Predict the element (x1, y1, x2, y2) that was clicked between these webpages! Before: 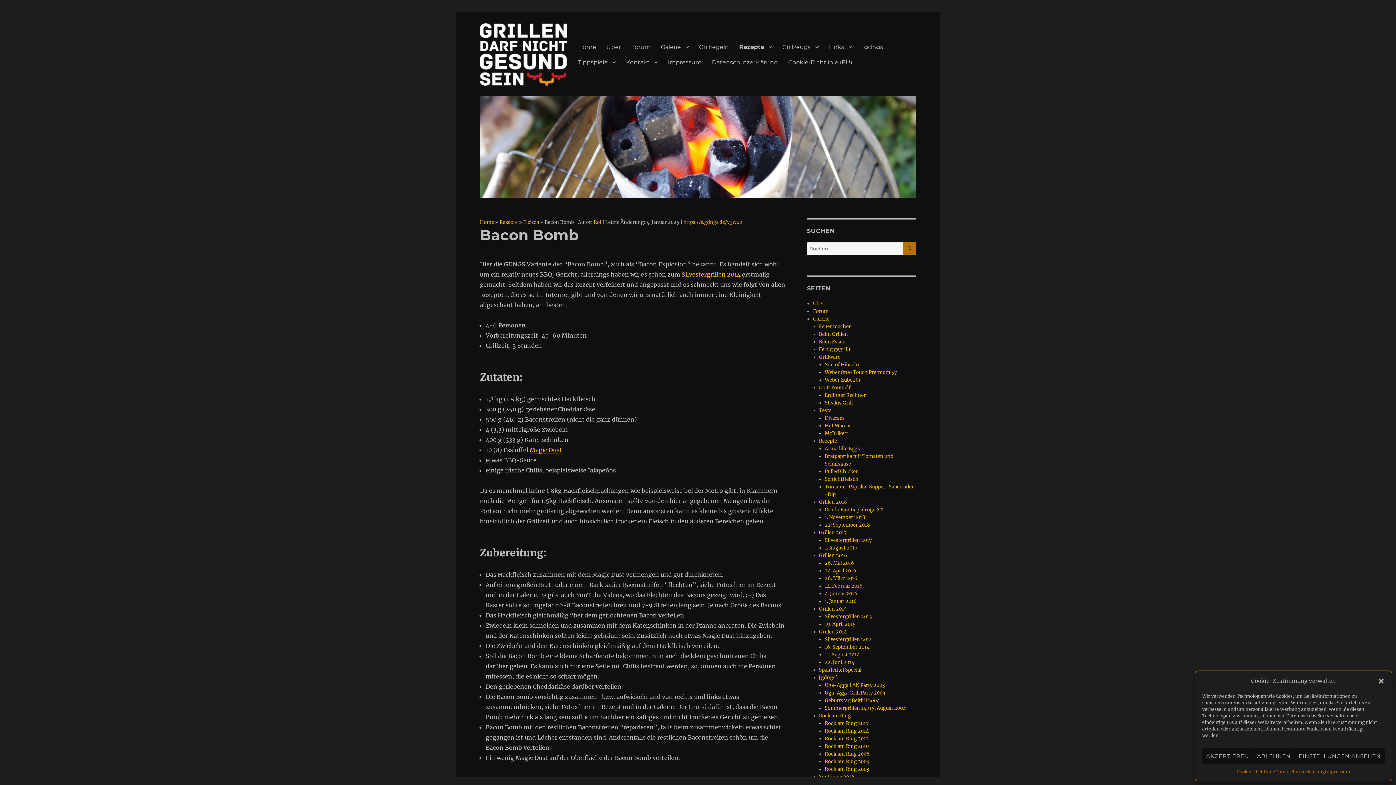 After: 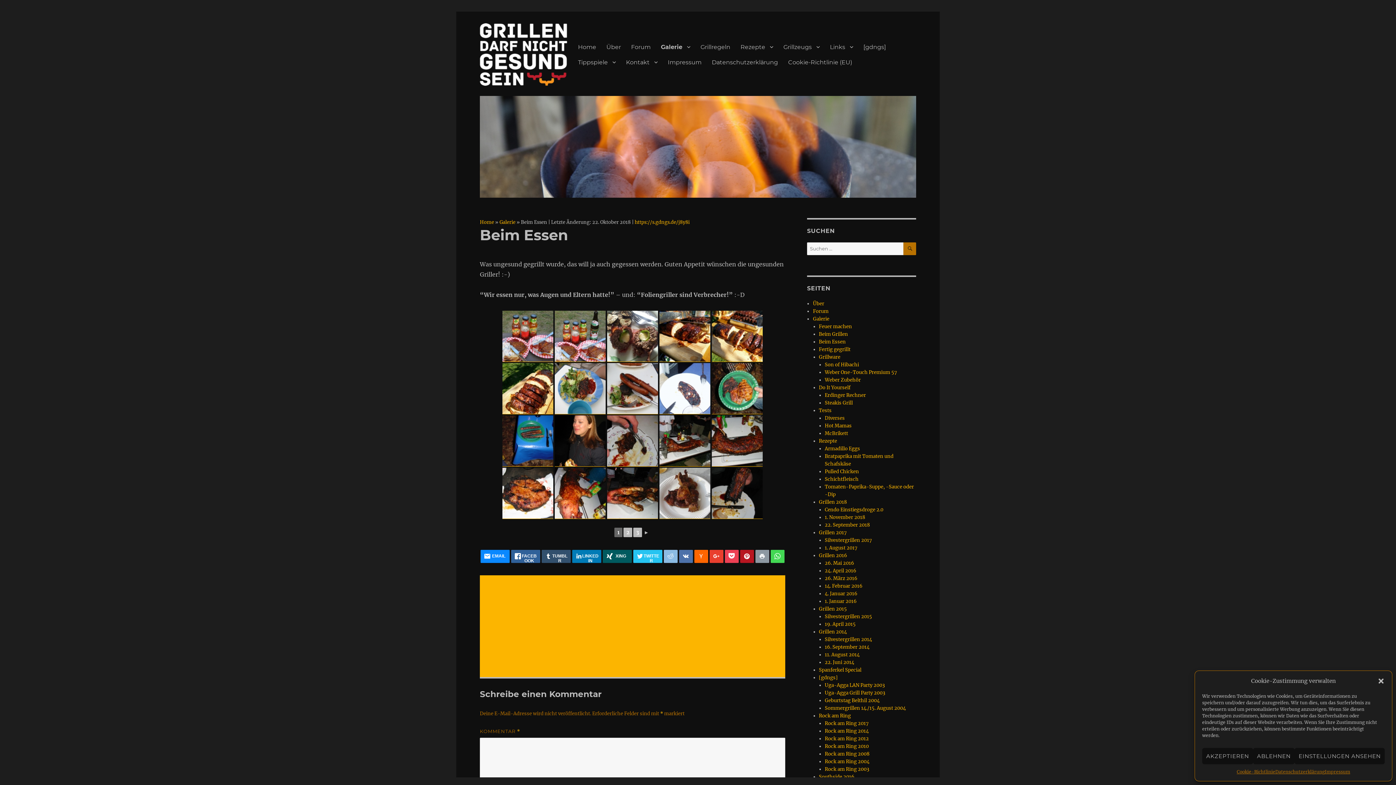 Action: label: Beim Essen bbox: (819, 338, 846, 345)